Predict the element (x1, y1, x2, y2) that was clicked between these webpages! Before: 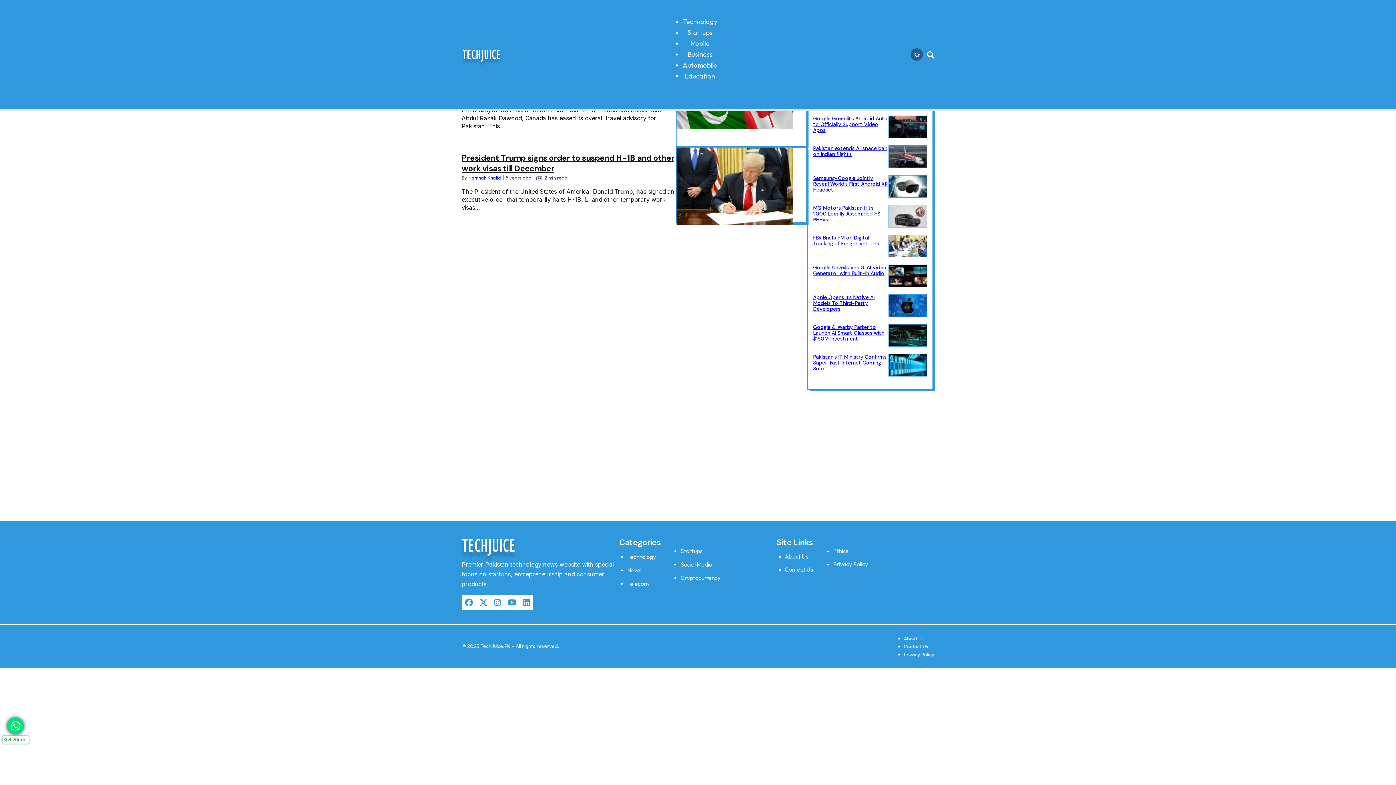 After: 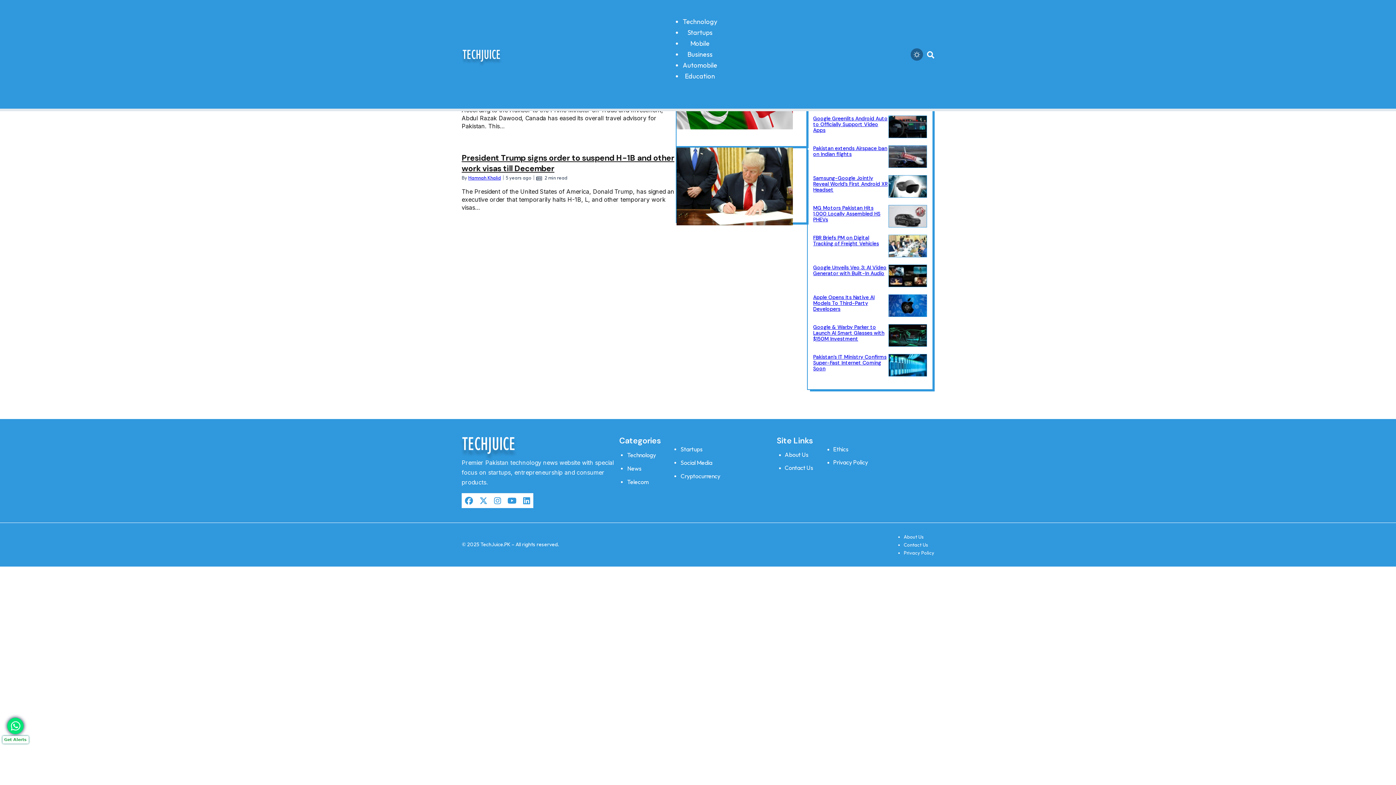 Action: bbox: (504, 493, 520, 508) label: YouTube